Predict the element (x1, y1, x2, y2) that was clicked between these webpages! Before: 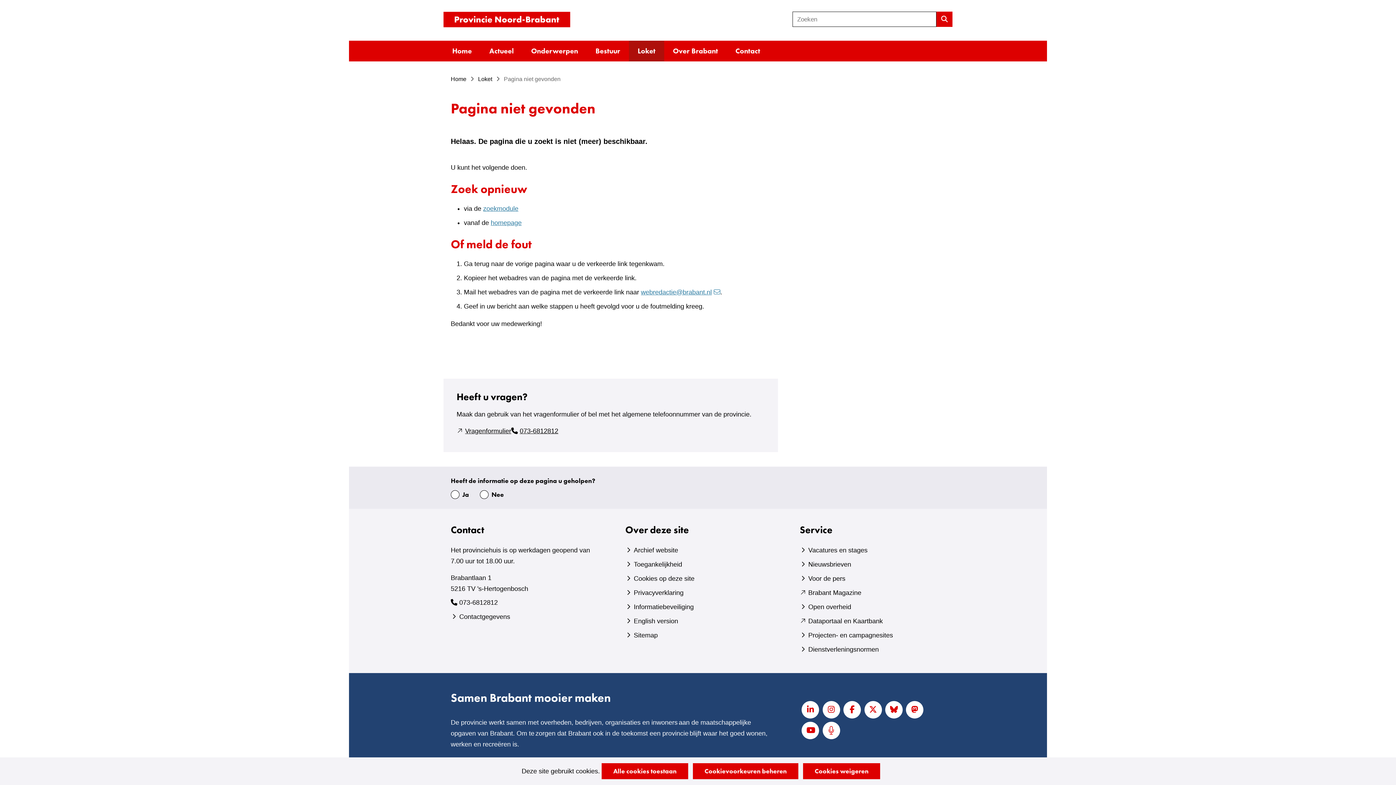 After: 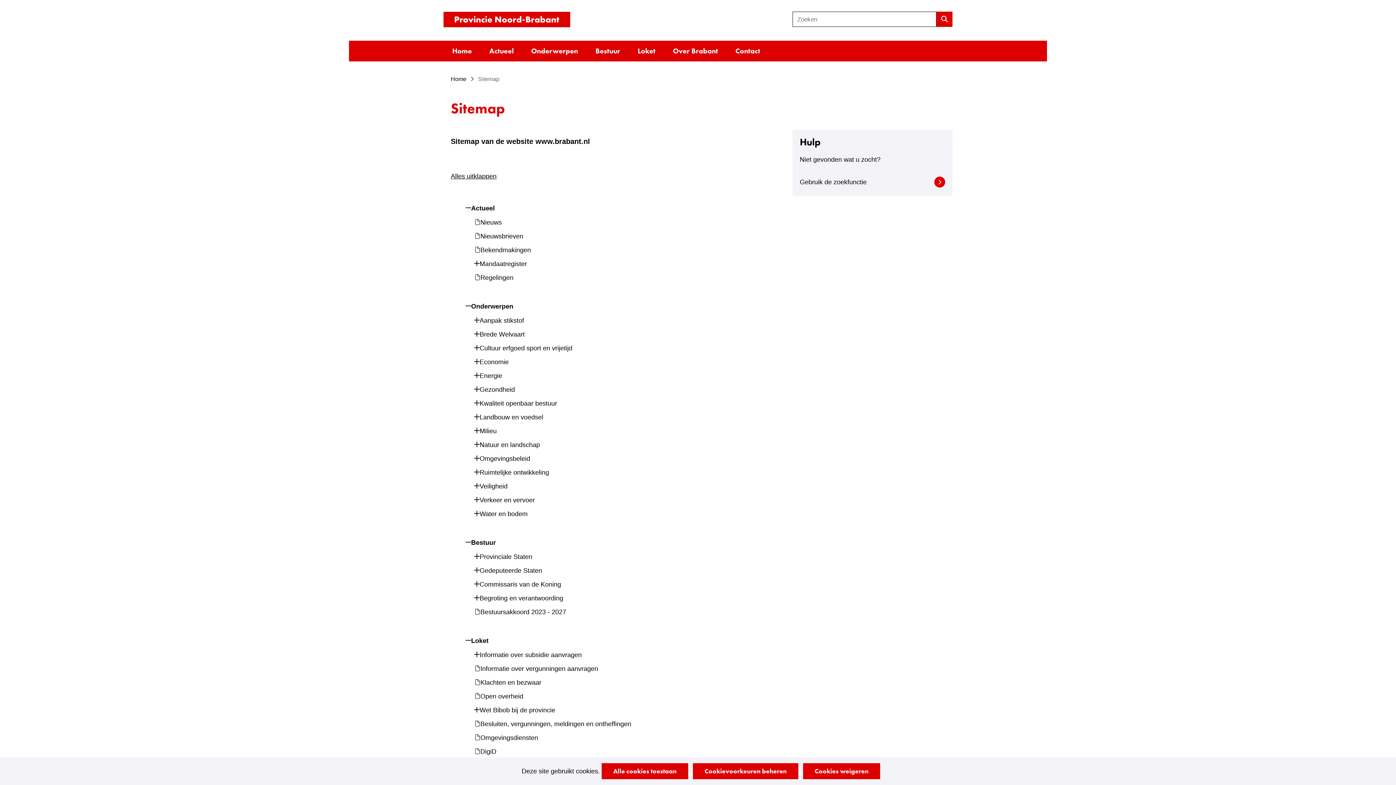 Action: label: Sitemap bbox: (633, 632, 657, 639)